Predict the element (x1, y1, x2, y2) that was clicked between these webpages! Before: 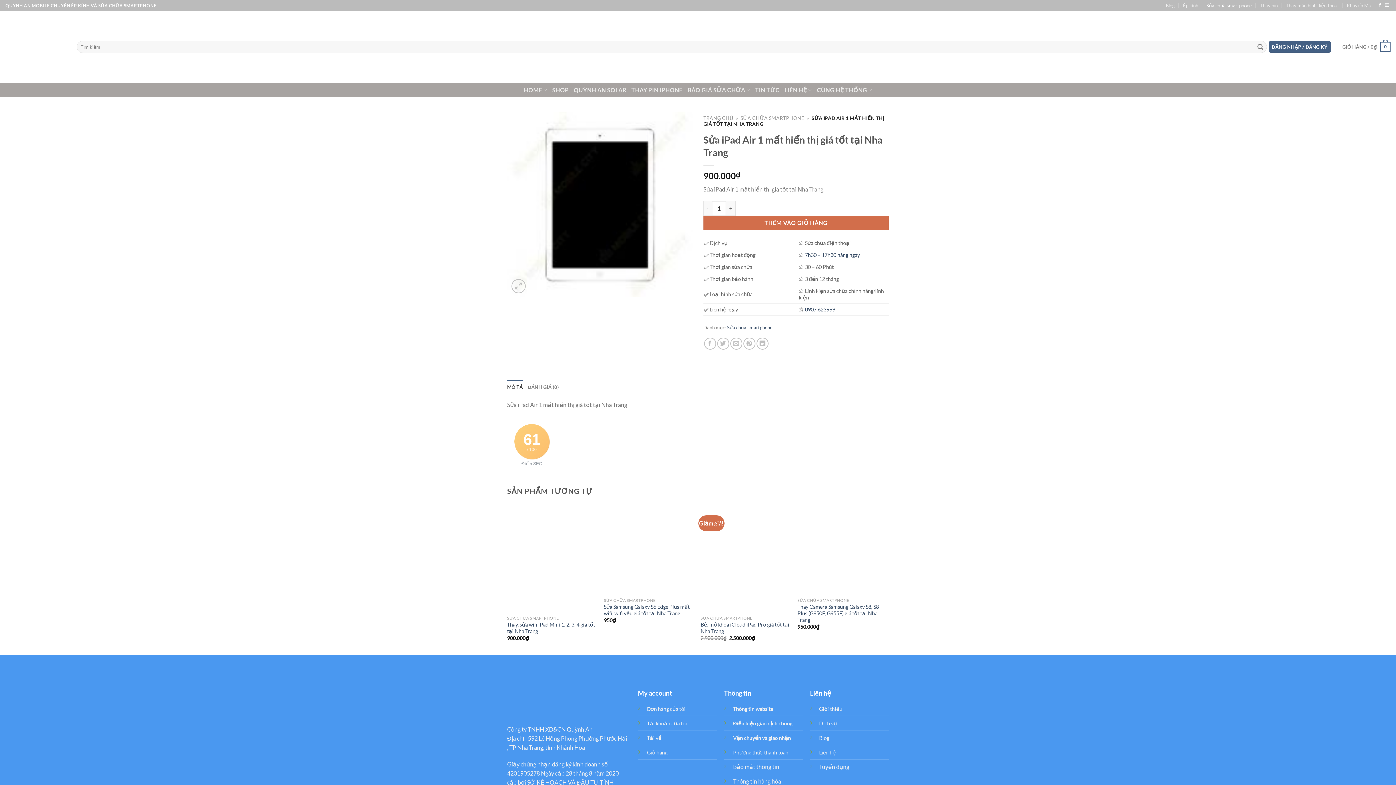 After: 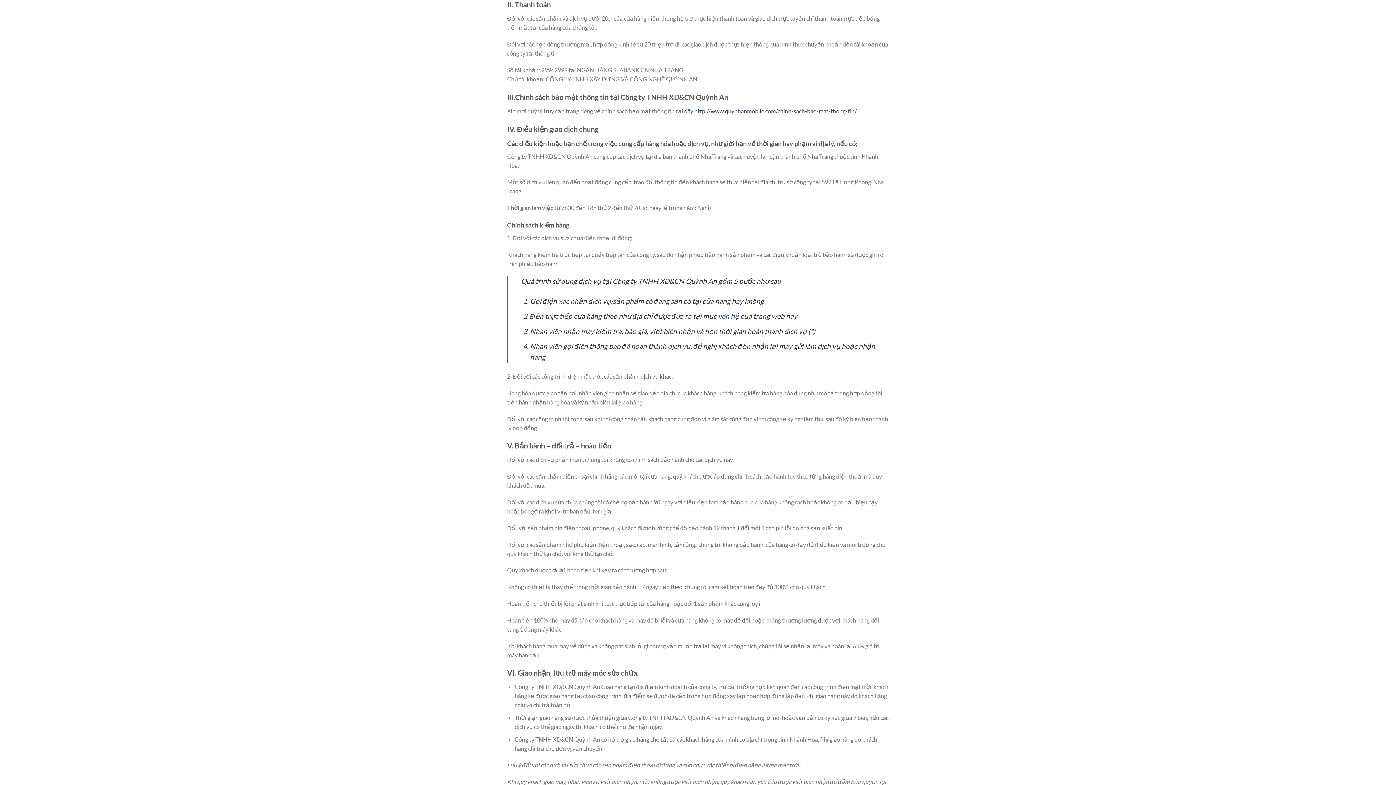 Action: label: Phương thức thanh toán bbox: (733, 749, 788, 755)